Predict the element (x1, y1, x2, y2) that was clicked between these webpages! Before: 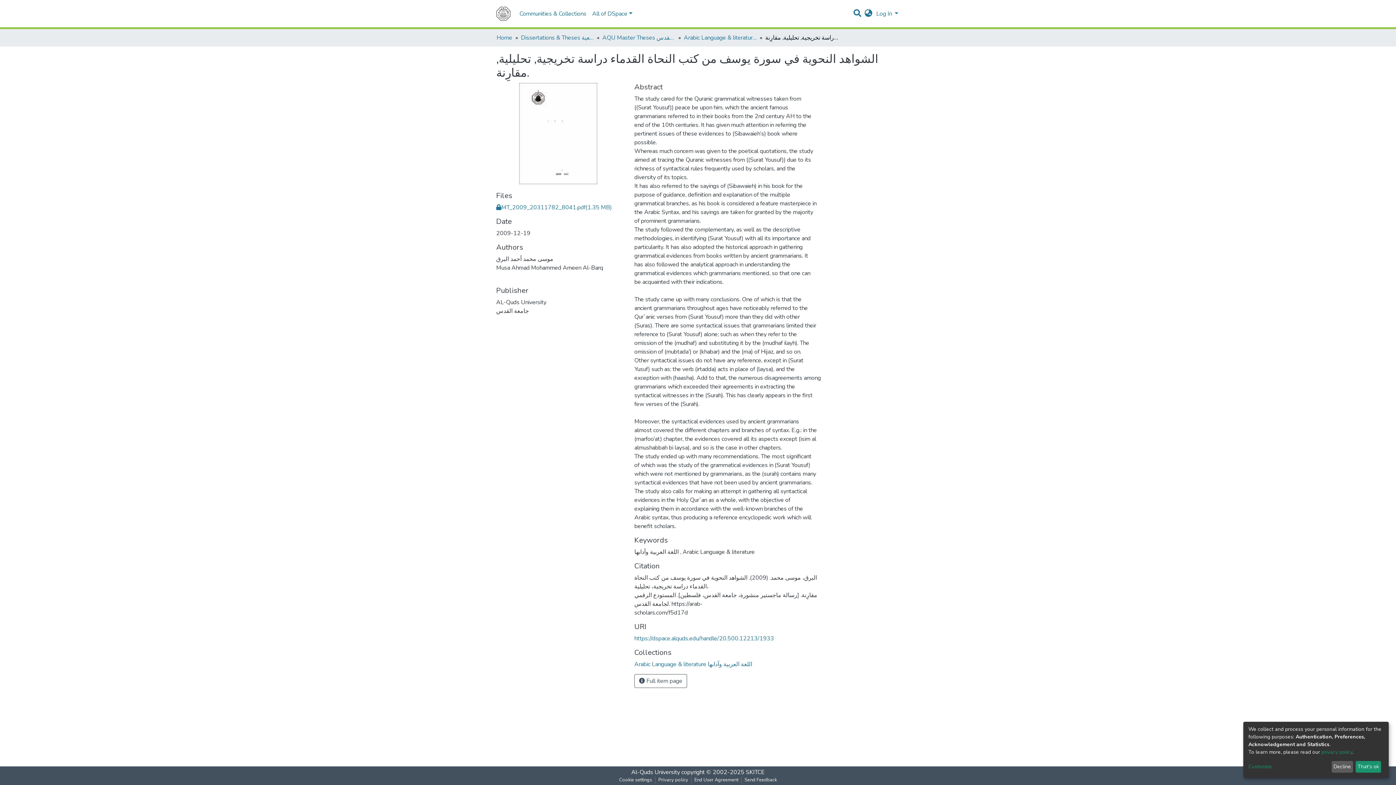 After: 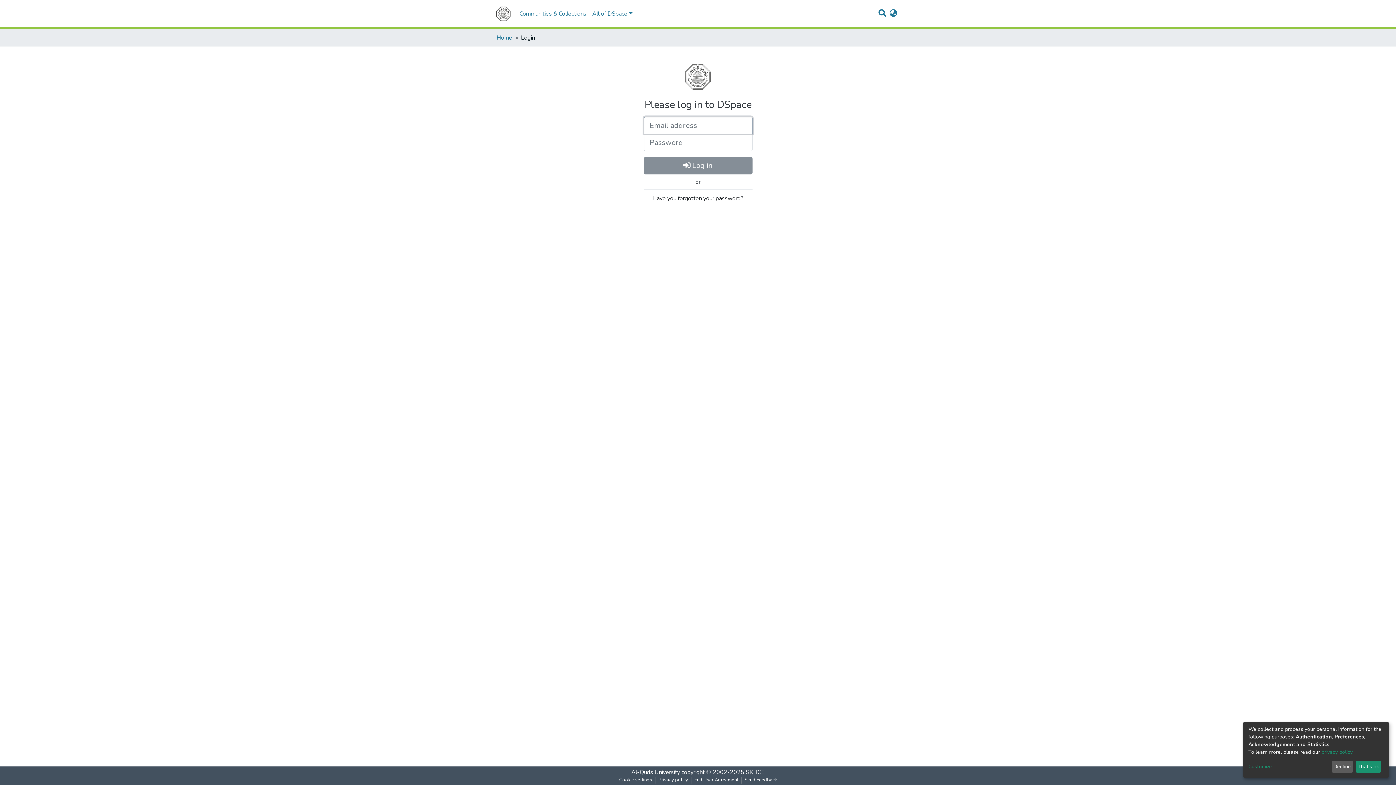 Action: label: MT_2009_20311782_8041.pdf(1.35 MB) bbox: (496, 203, 612, 211)